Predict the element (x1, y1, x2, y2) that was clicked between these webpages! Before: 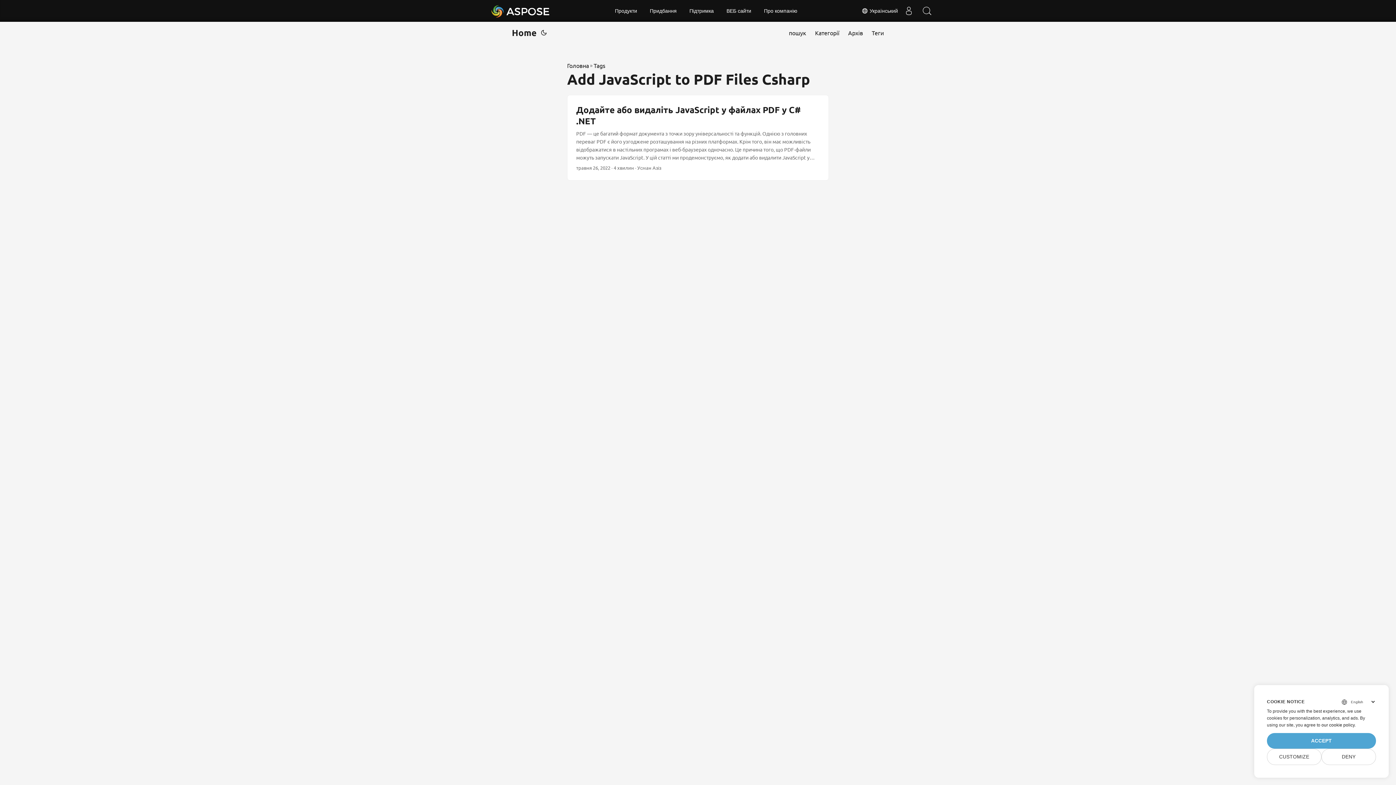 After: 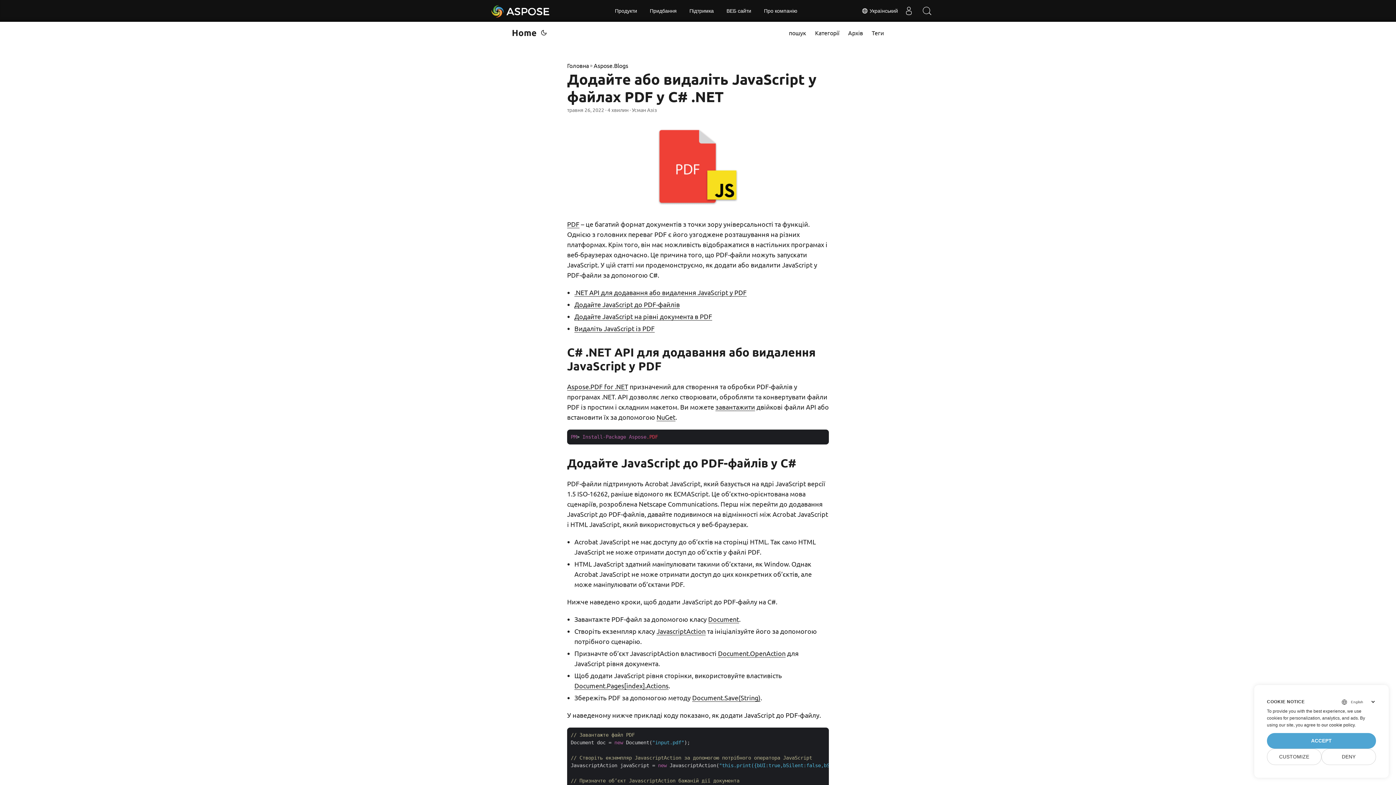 Action: bbox: (567, 95, 828, 180) label: post link to Додайте або видаліть JavaScript у файлах PDF у C# .NET